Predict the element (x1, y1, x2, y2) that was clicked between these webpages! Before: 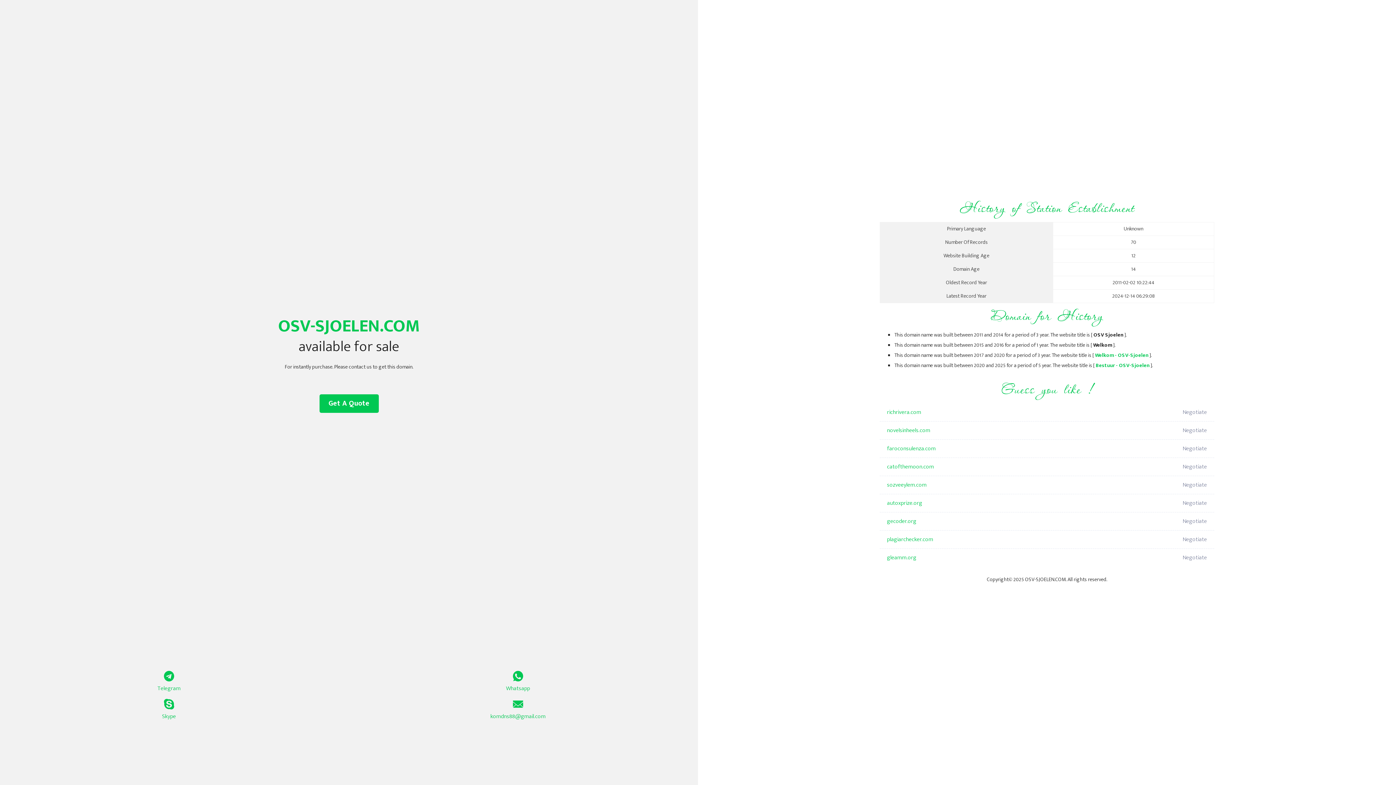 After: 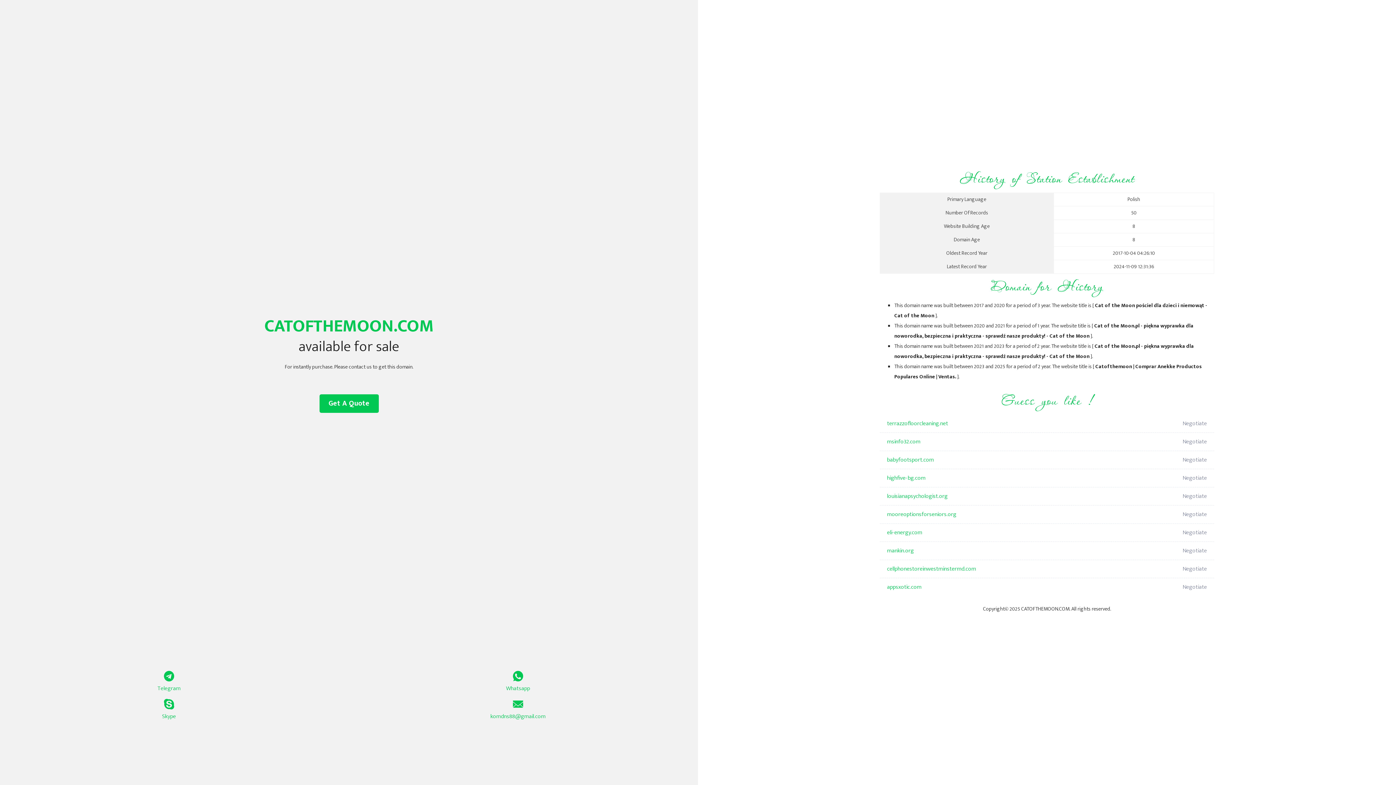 Action: label: catofthemoon.com bbox: (887, 458, 1098, 476)